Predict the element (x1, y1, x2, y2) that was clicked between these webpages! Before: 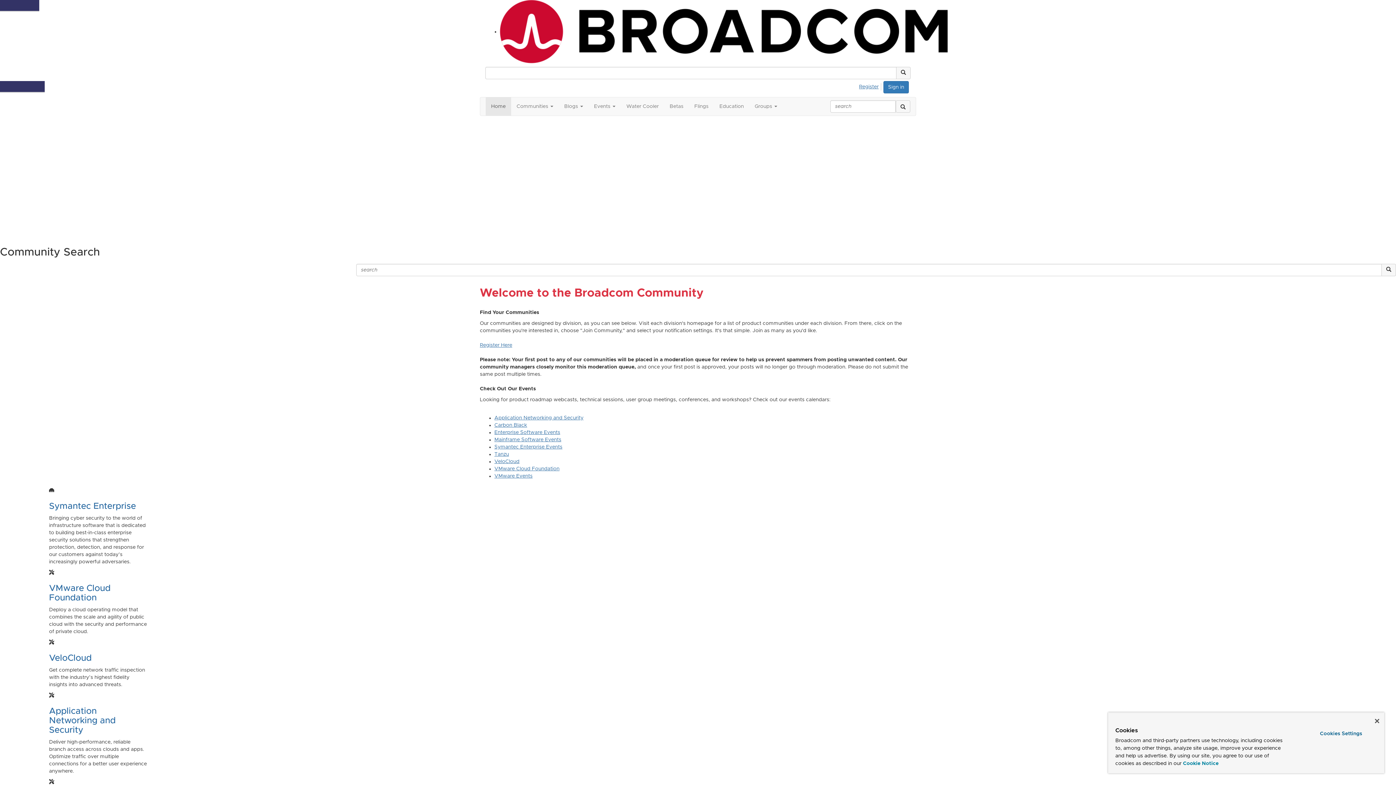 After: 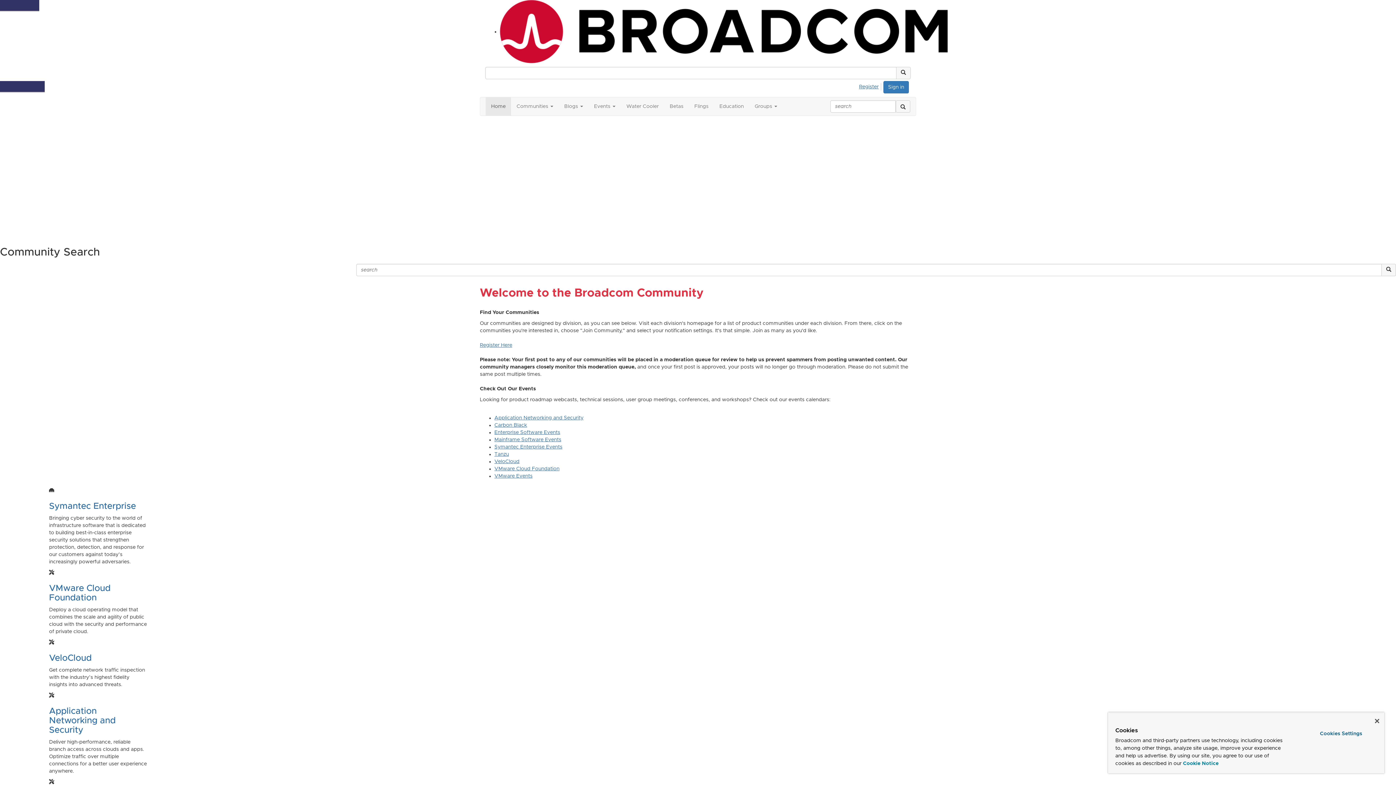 Action: label: Home bbox: (485, 97, 511, 115)